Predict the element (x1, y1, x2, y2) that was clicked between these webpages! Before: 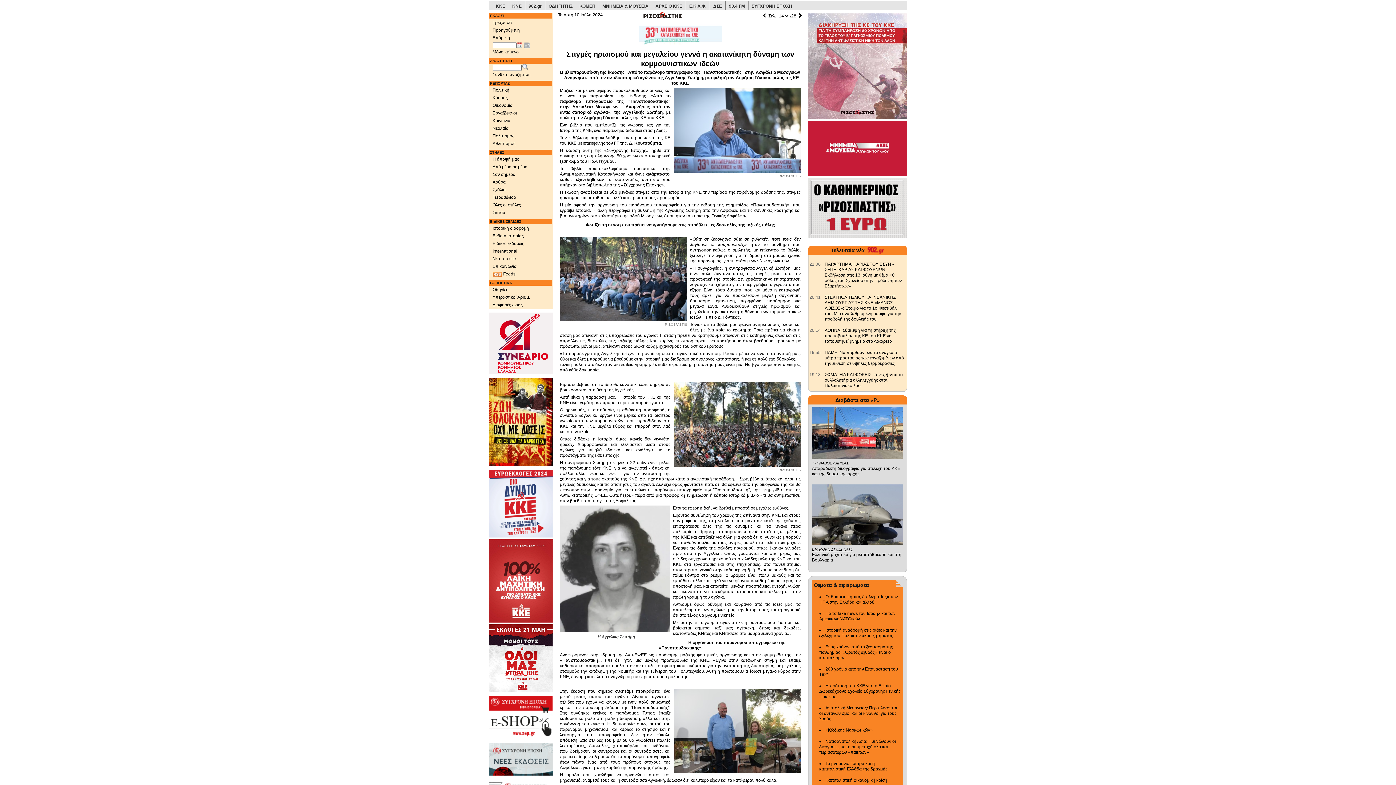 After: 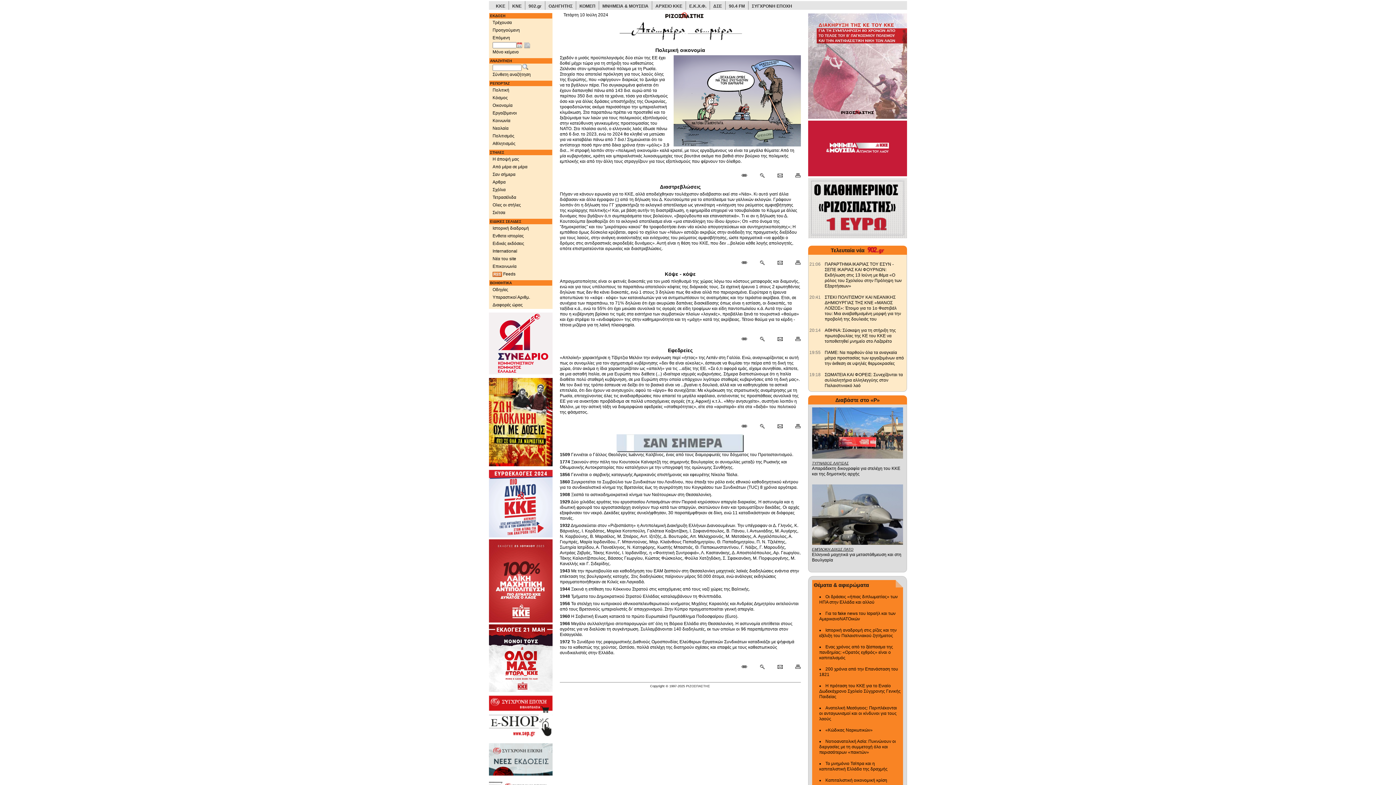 Action: label: Από μέρα σε μέρα bbox: (489, 163, 552, 170)